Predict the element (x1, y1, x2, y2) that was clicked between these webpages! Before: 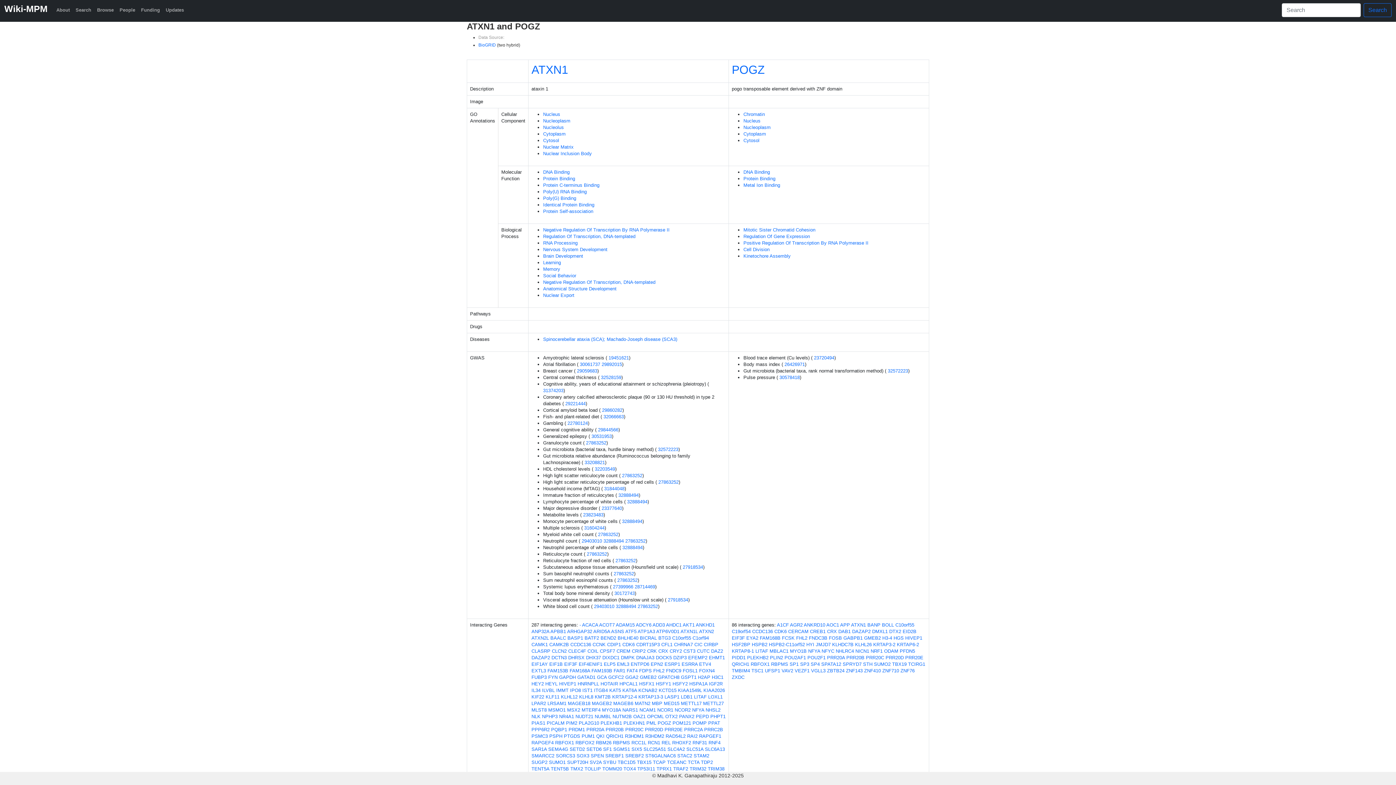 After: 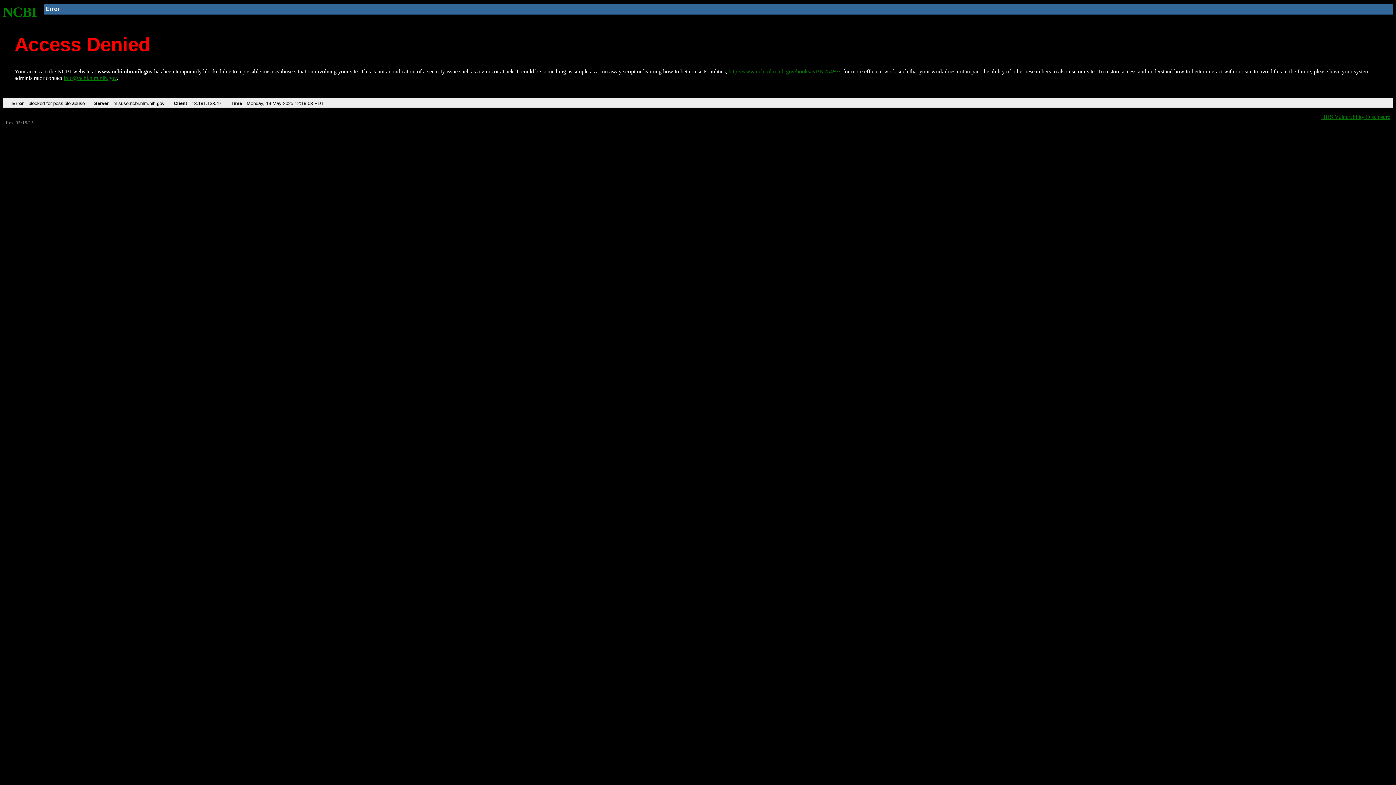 Action: bbox: (658, 446, 678, 452) label: 32572223